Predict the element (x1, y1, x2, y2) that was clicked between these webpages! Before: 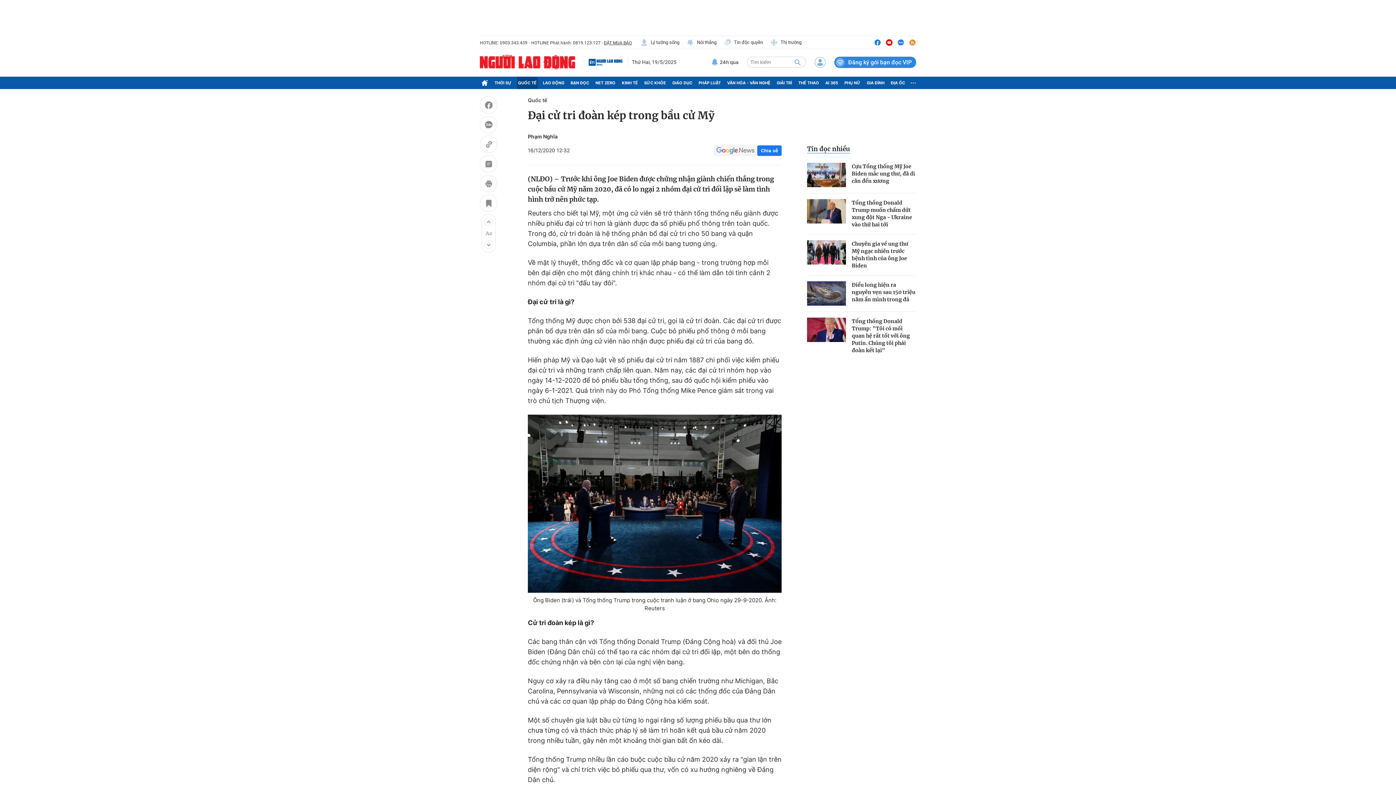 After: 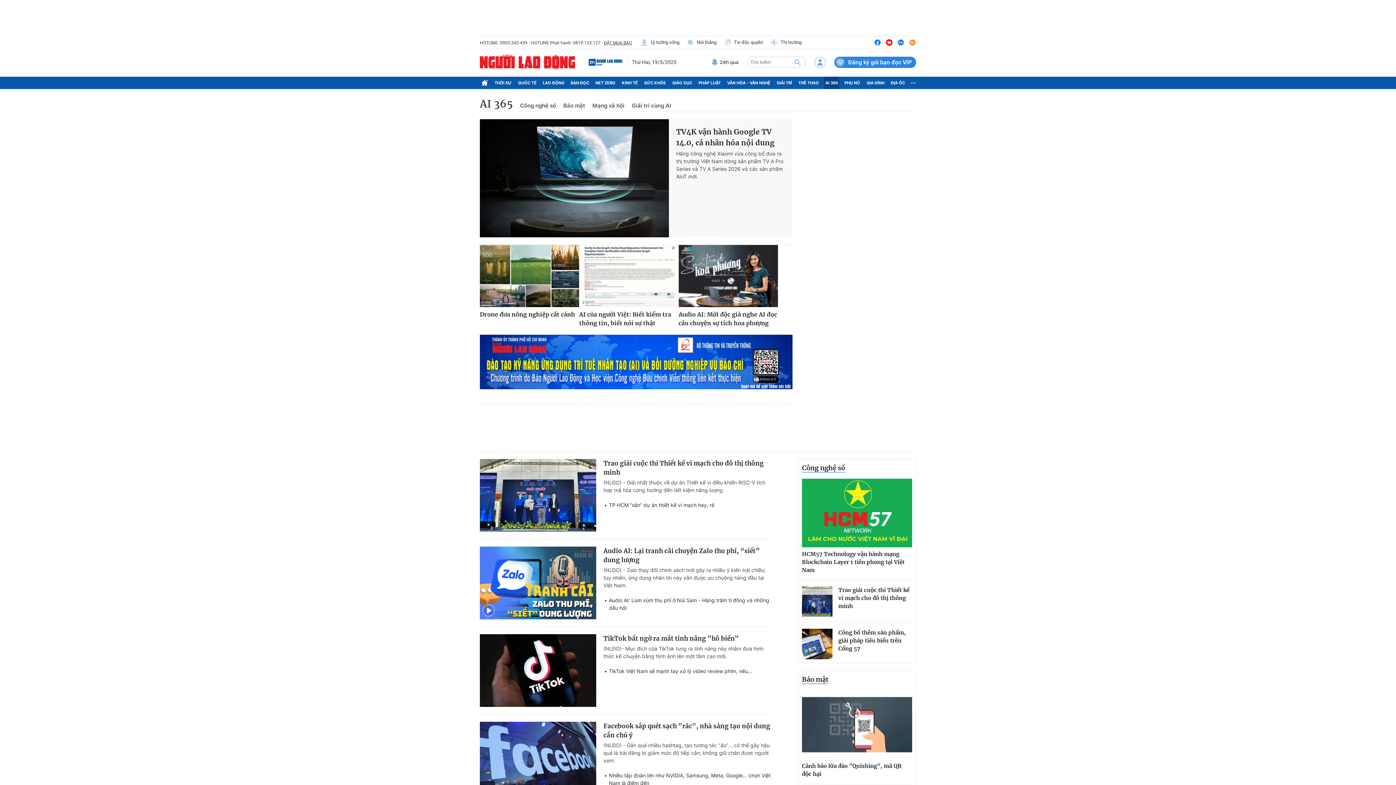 Action: bbox: (824, 76, 839, 89) label: AI 365